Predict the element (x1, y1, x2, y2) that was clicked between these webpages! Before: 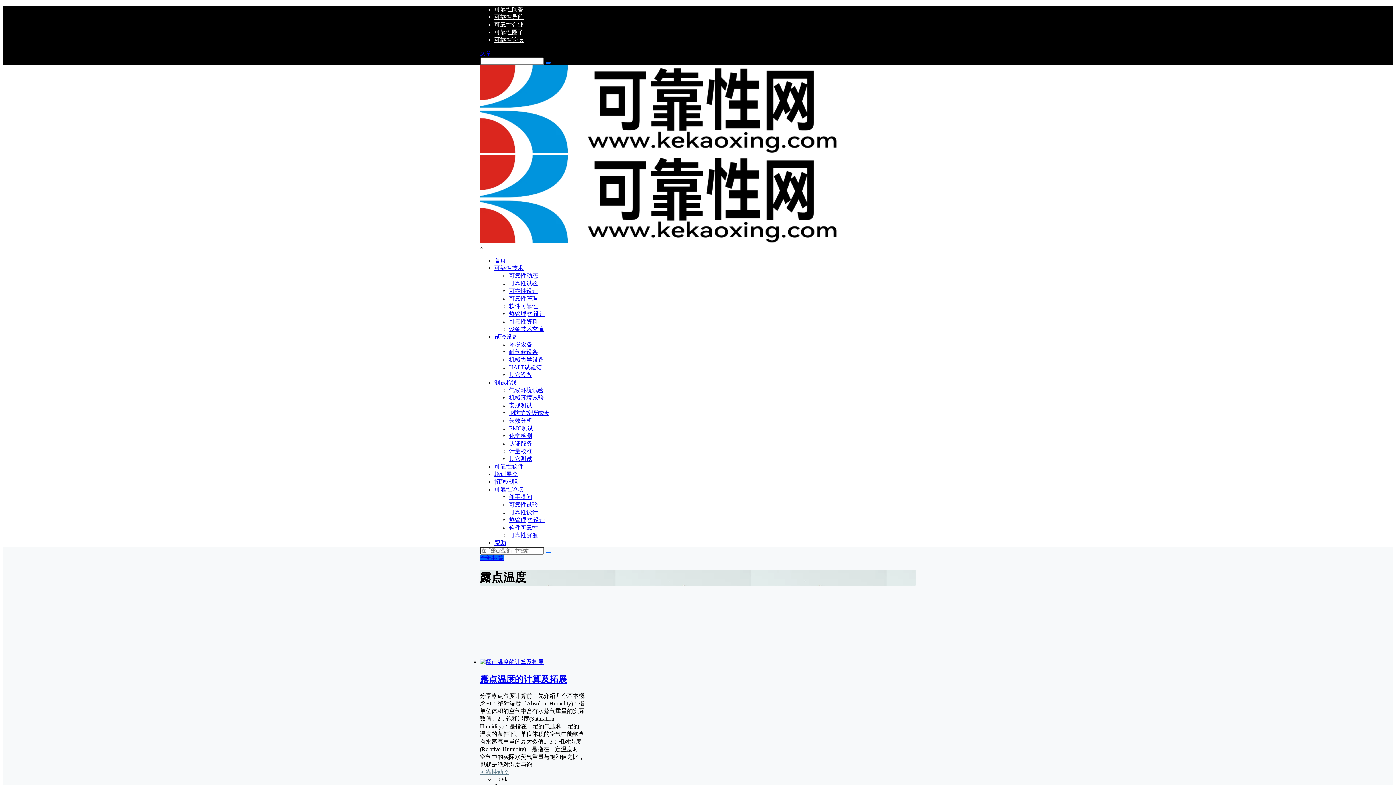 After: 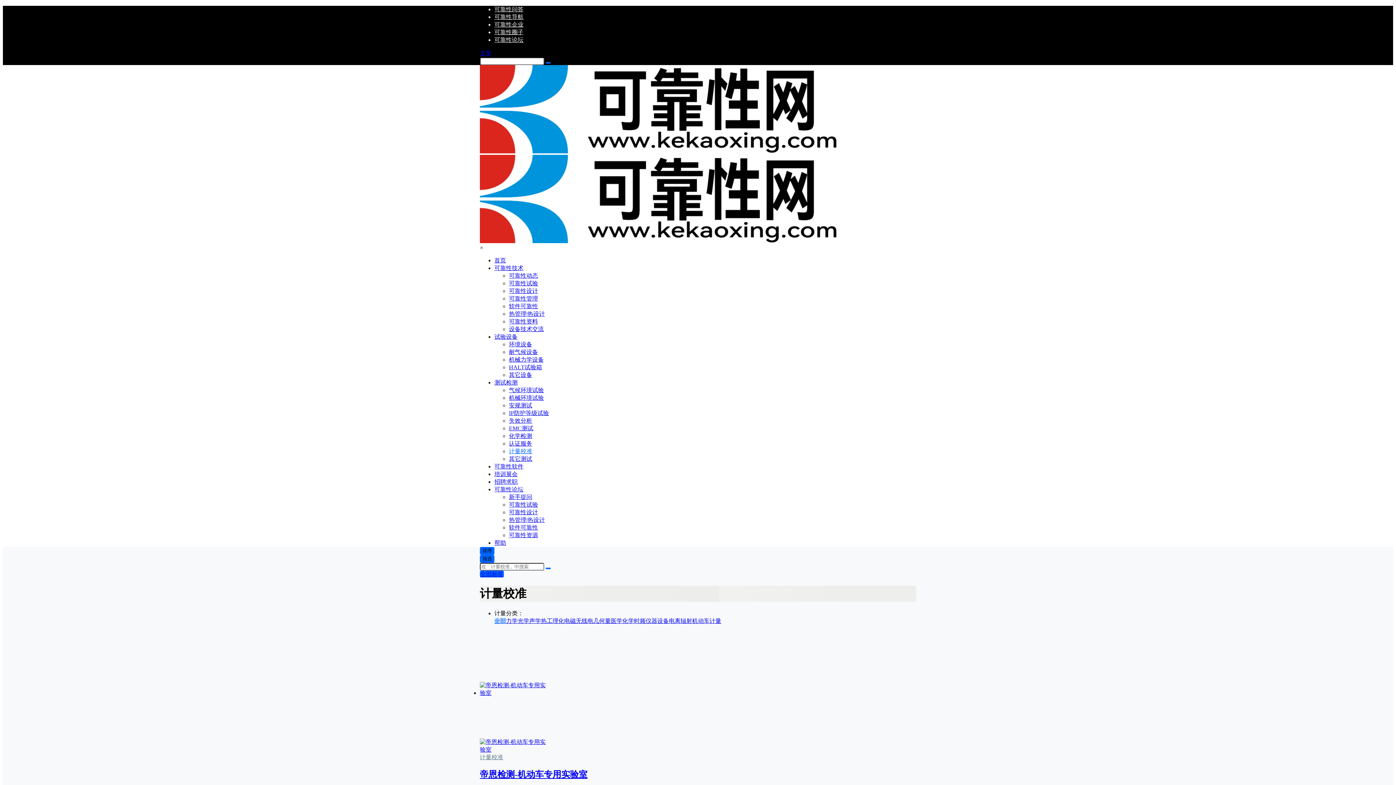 Action: bbox: (509, 448, 532, 454) label: 计量校准